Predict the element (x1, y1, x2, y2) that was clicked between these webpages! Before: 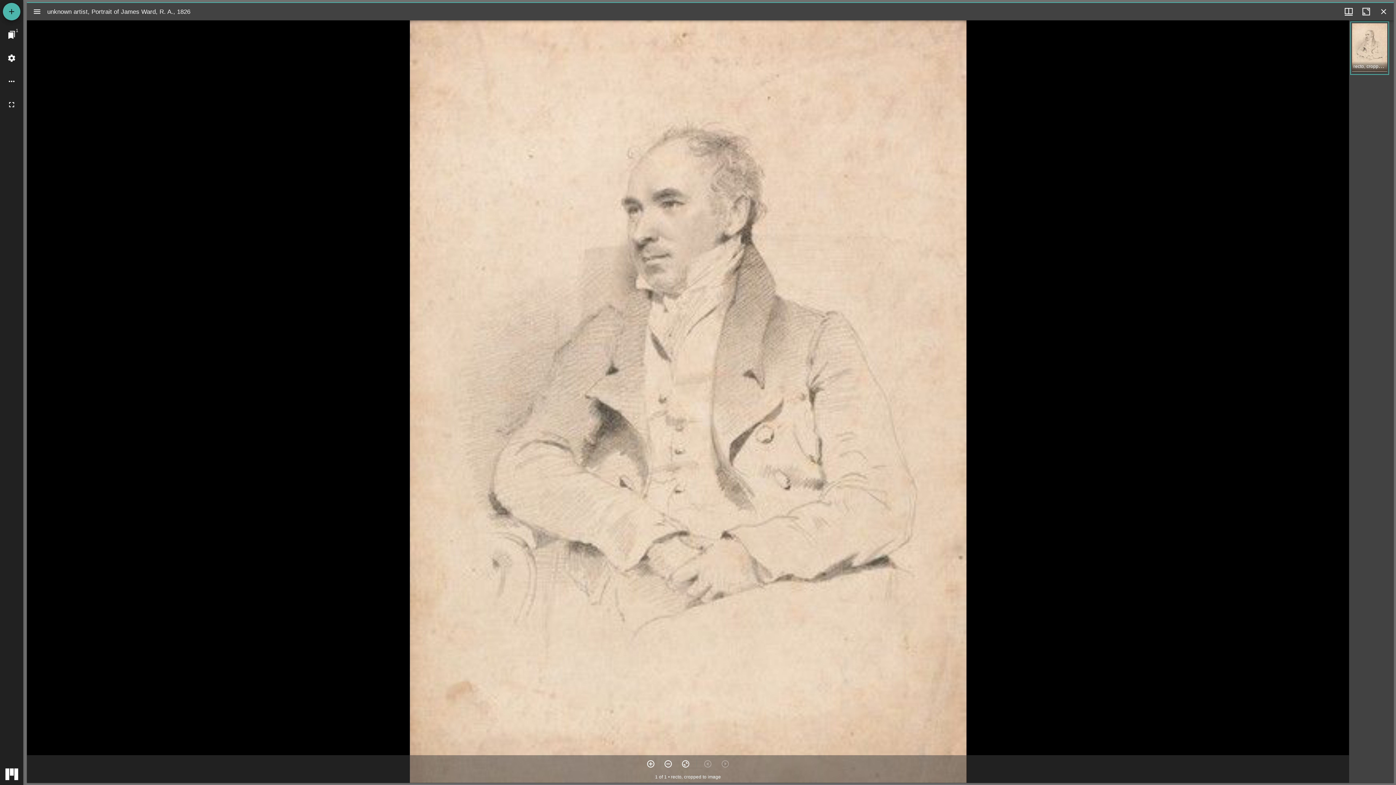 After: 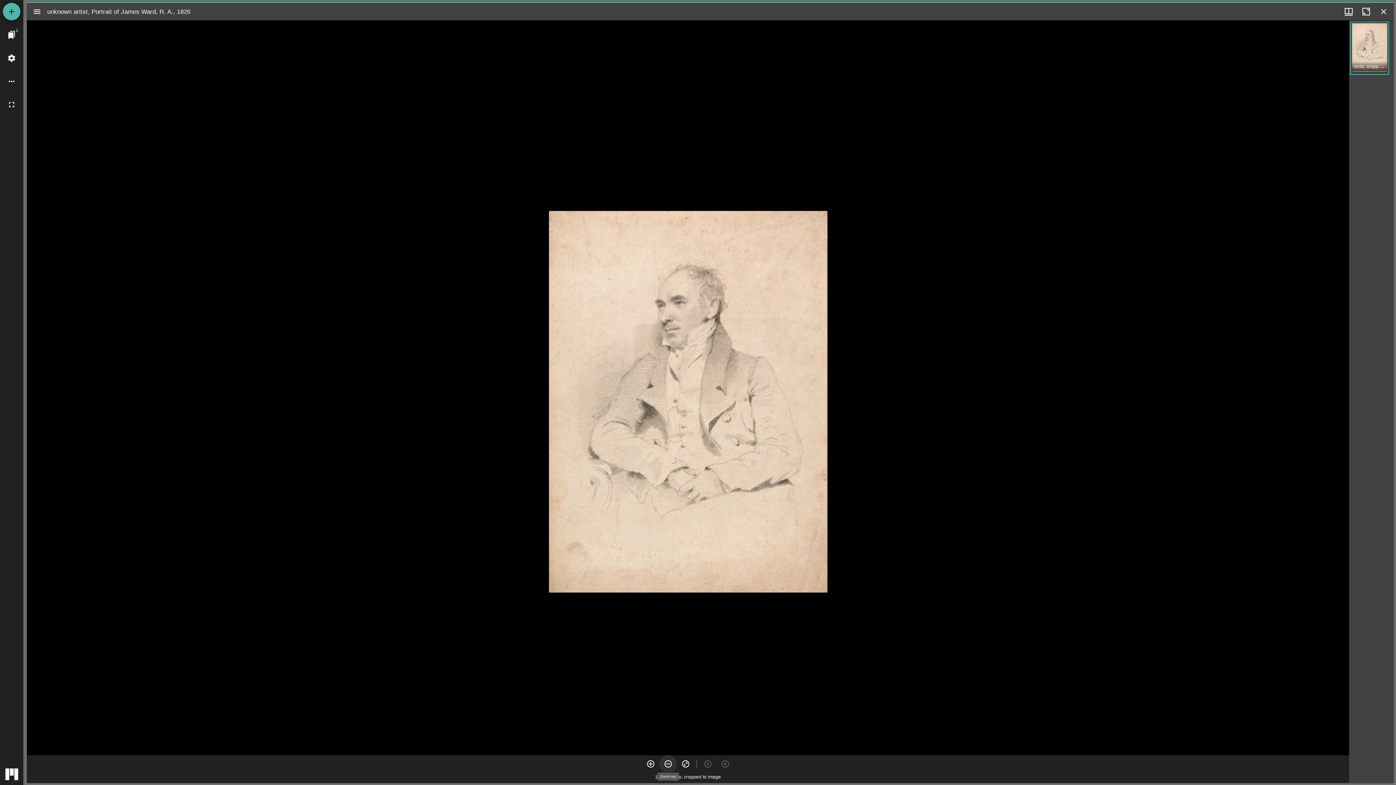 Action: bbox: (659, 755, 677, 773) label: Zoom out